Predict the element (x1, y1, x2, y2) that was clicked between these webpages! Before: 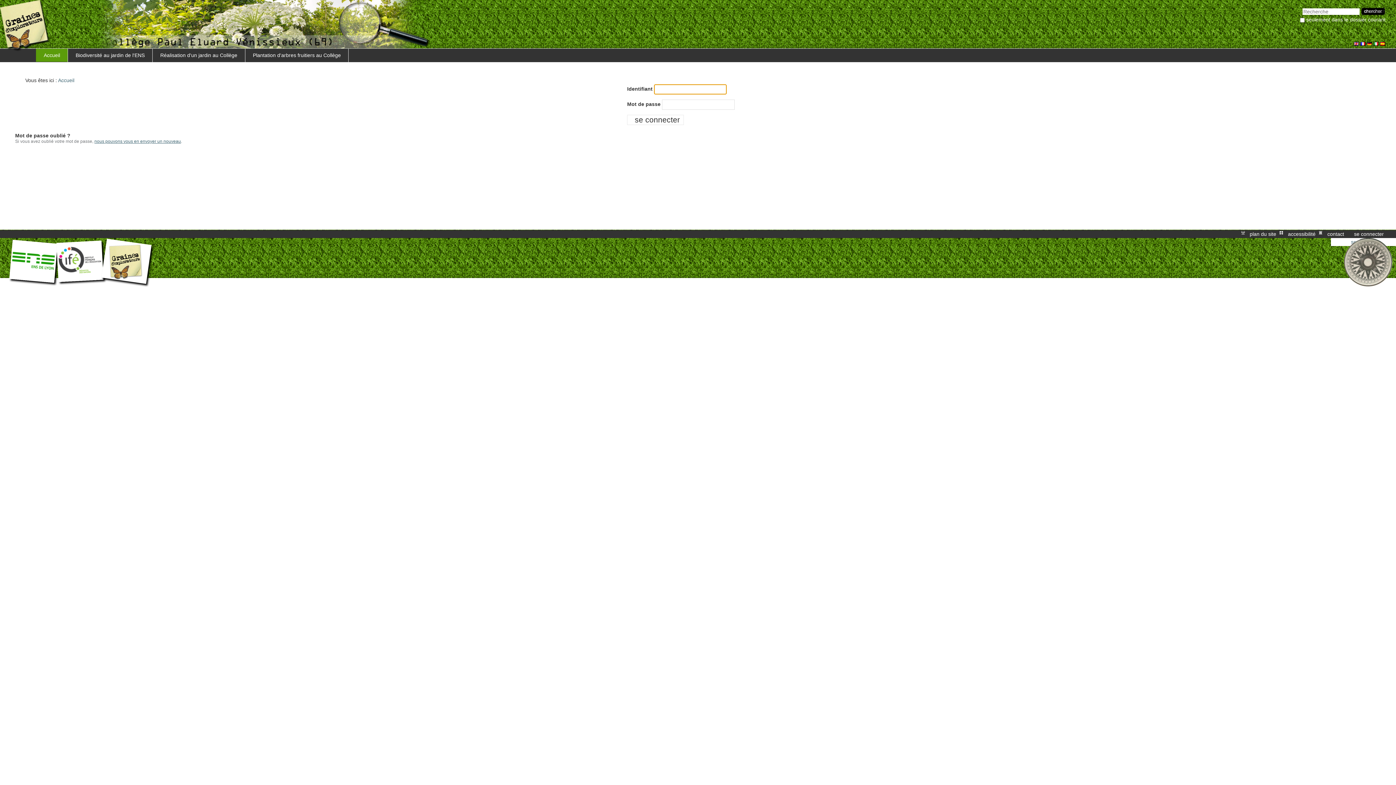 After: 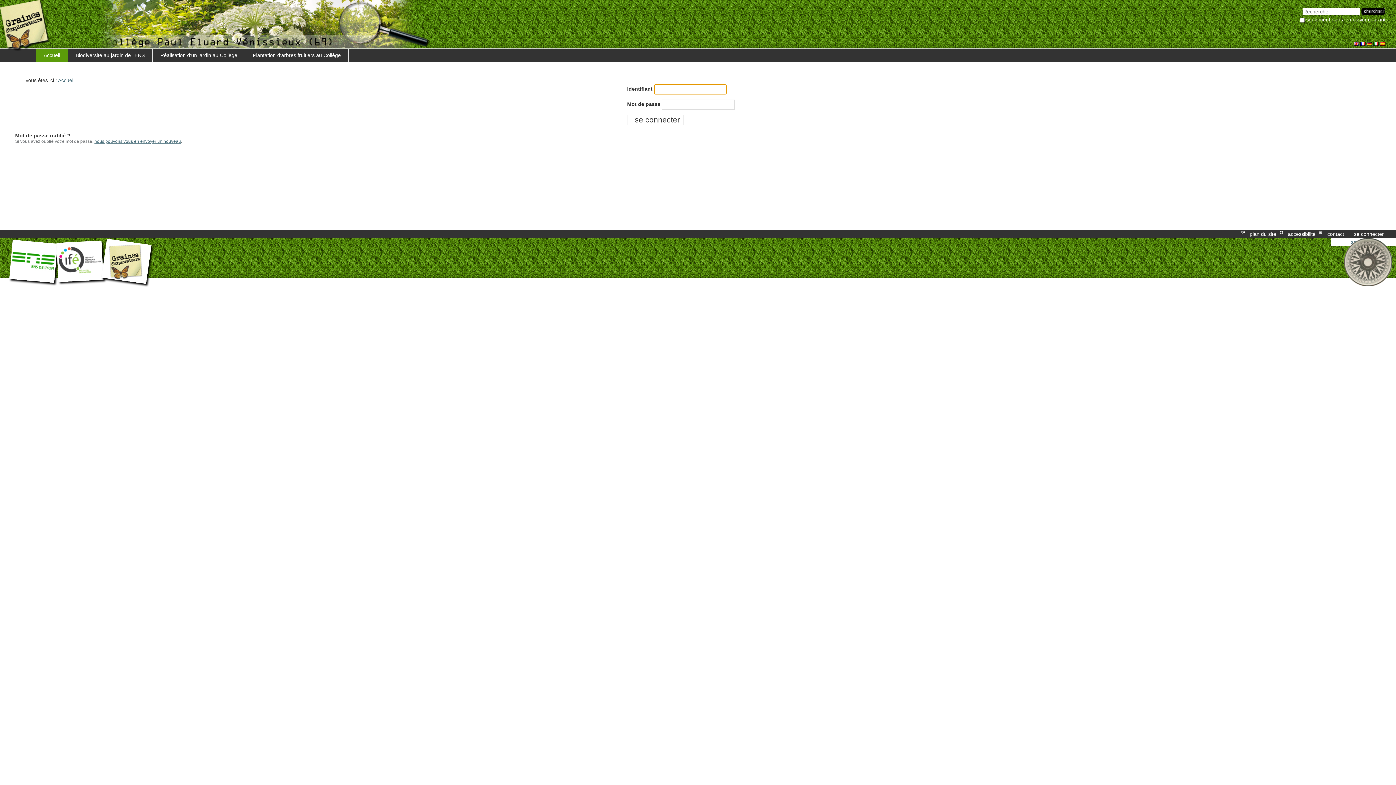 Action: label: se connecter bbox: (1353, 230, 1385, 238)